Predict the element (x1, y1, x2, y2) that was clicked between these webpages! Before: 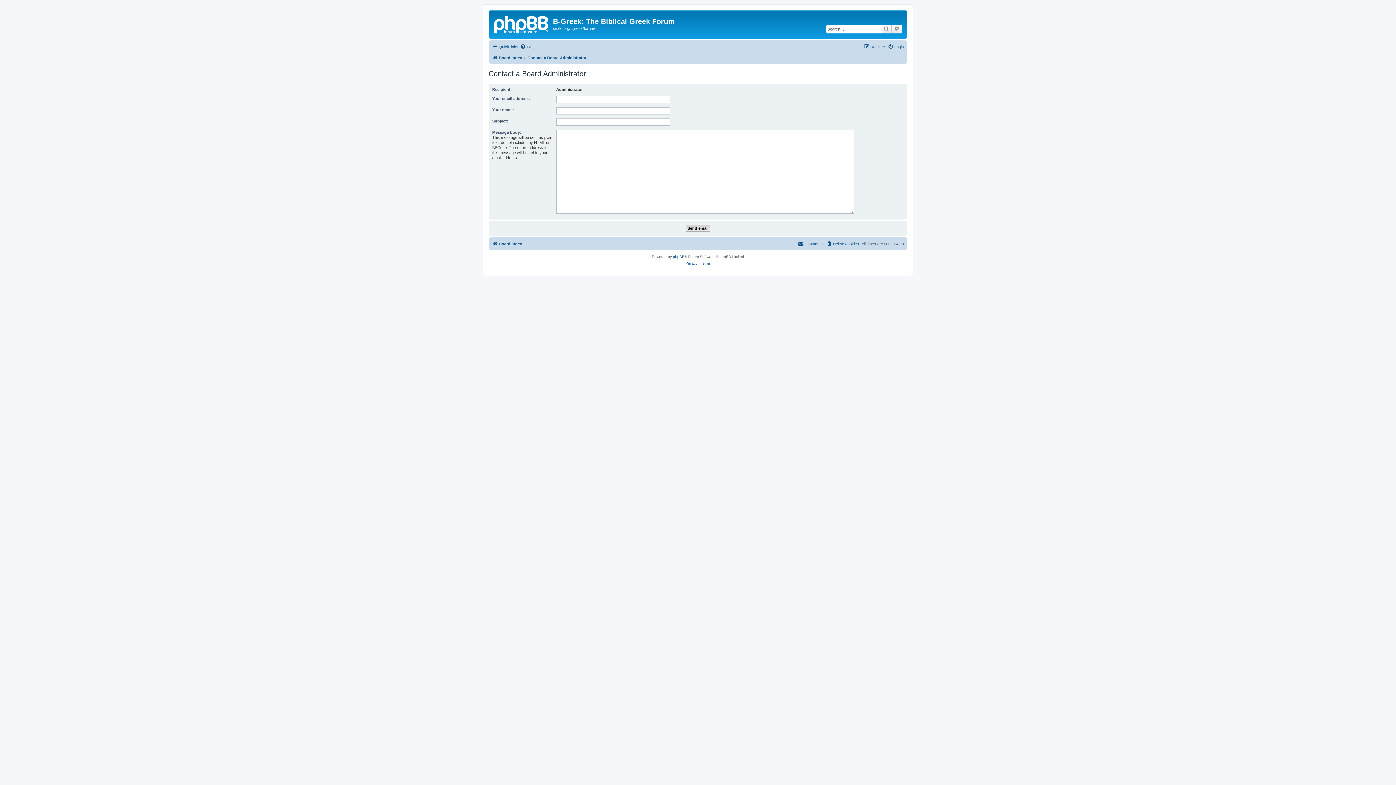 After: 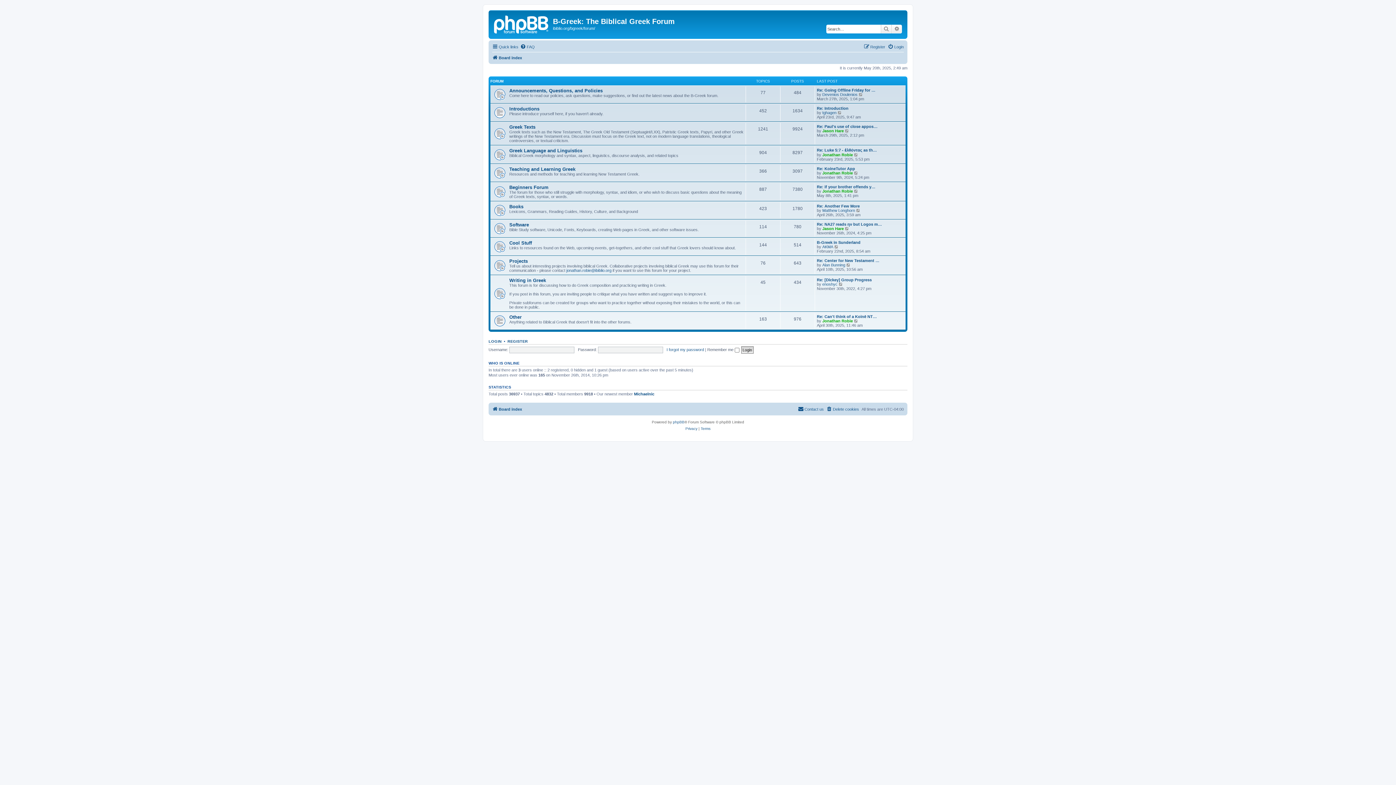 Action: bbox: (492, 53, 522, 62) label: Board index